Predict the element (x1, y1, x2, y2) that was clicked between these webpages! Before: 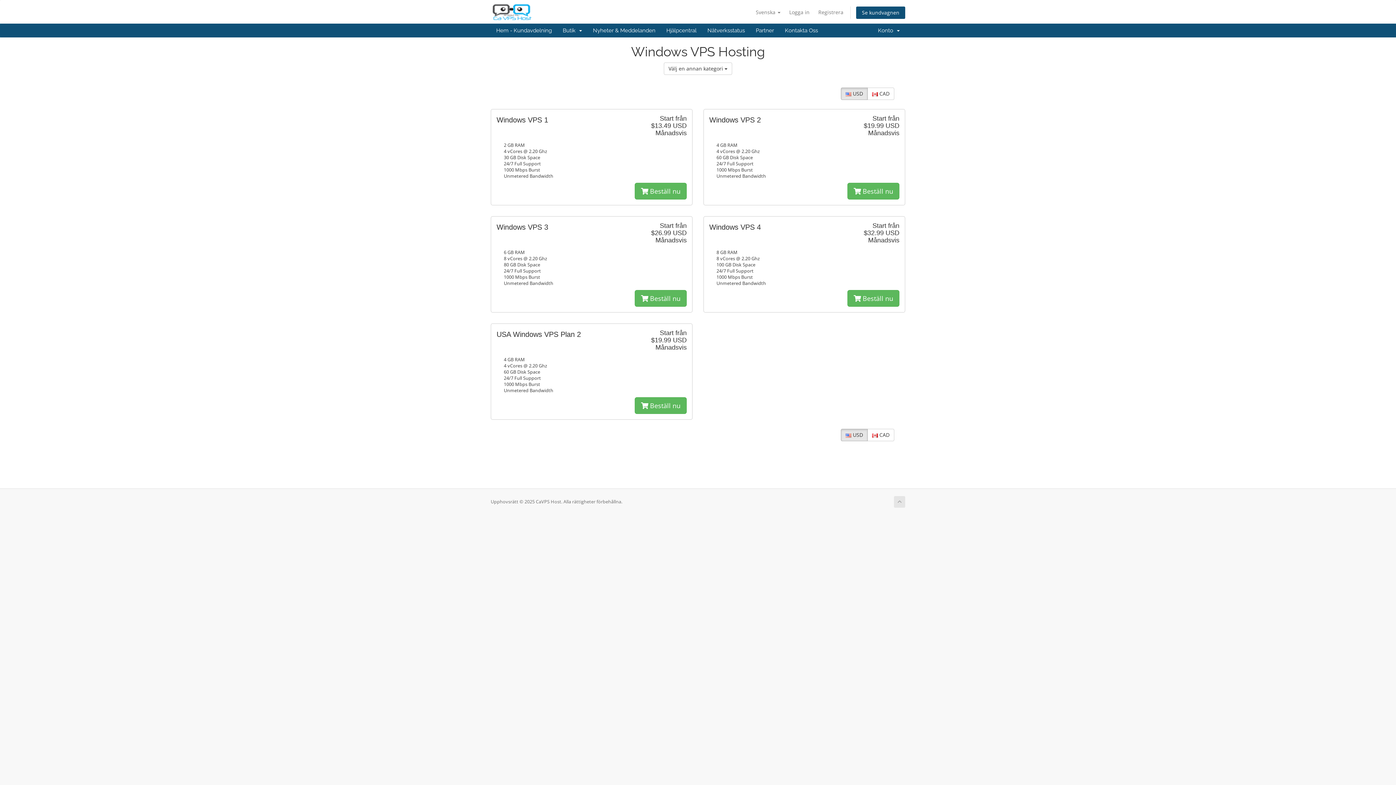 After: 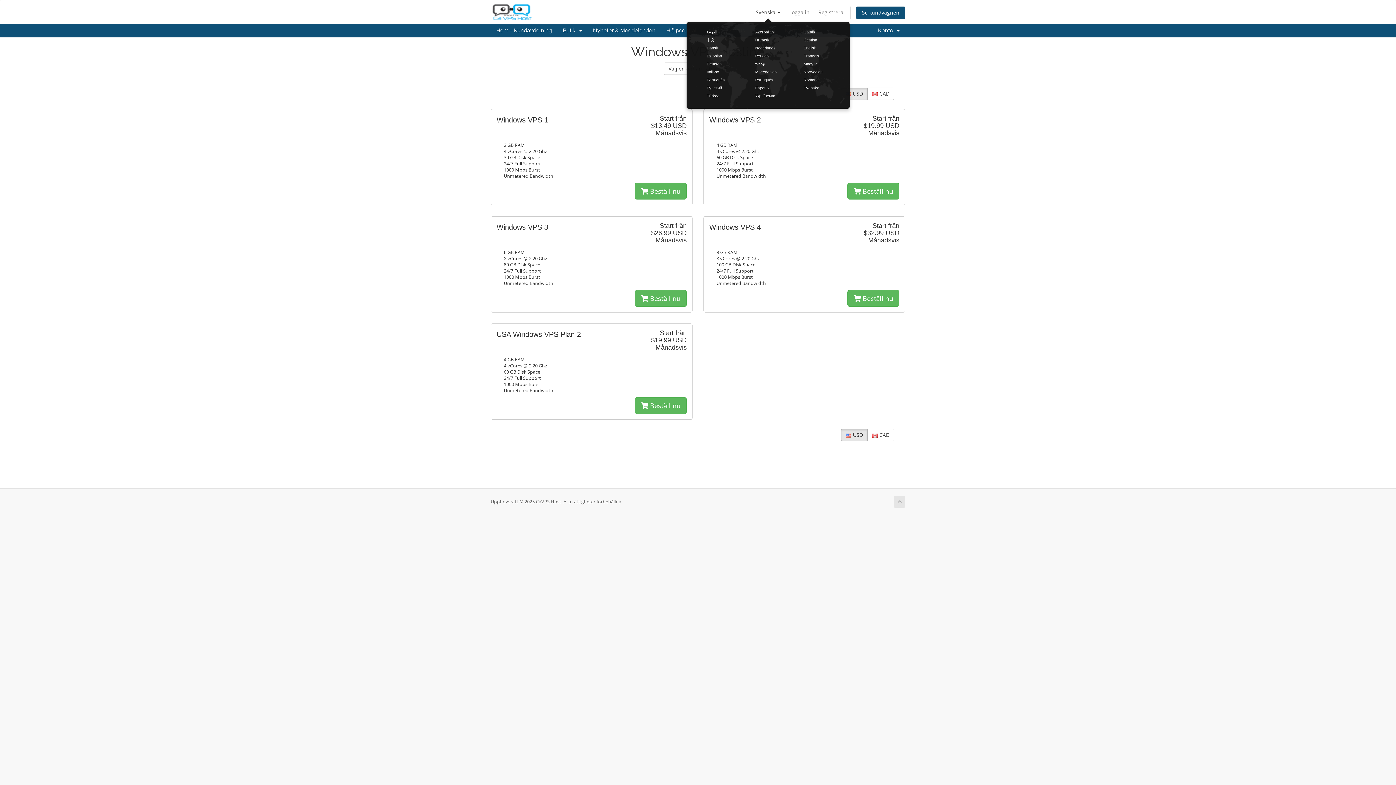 Action: label: Svenska  bbox: (752, 6, 784, 18)